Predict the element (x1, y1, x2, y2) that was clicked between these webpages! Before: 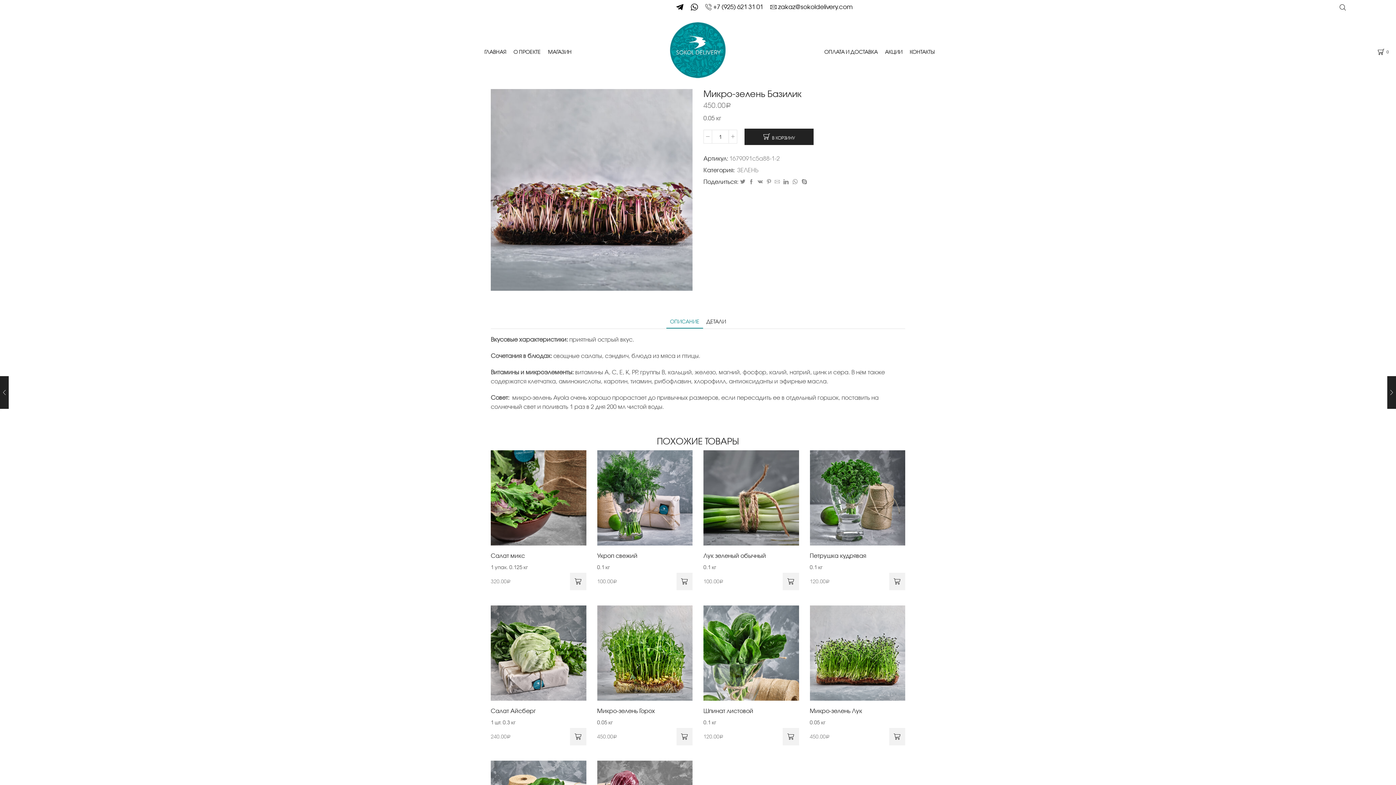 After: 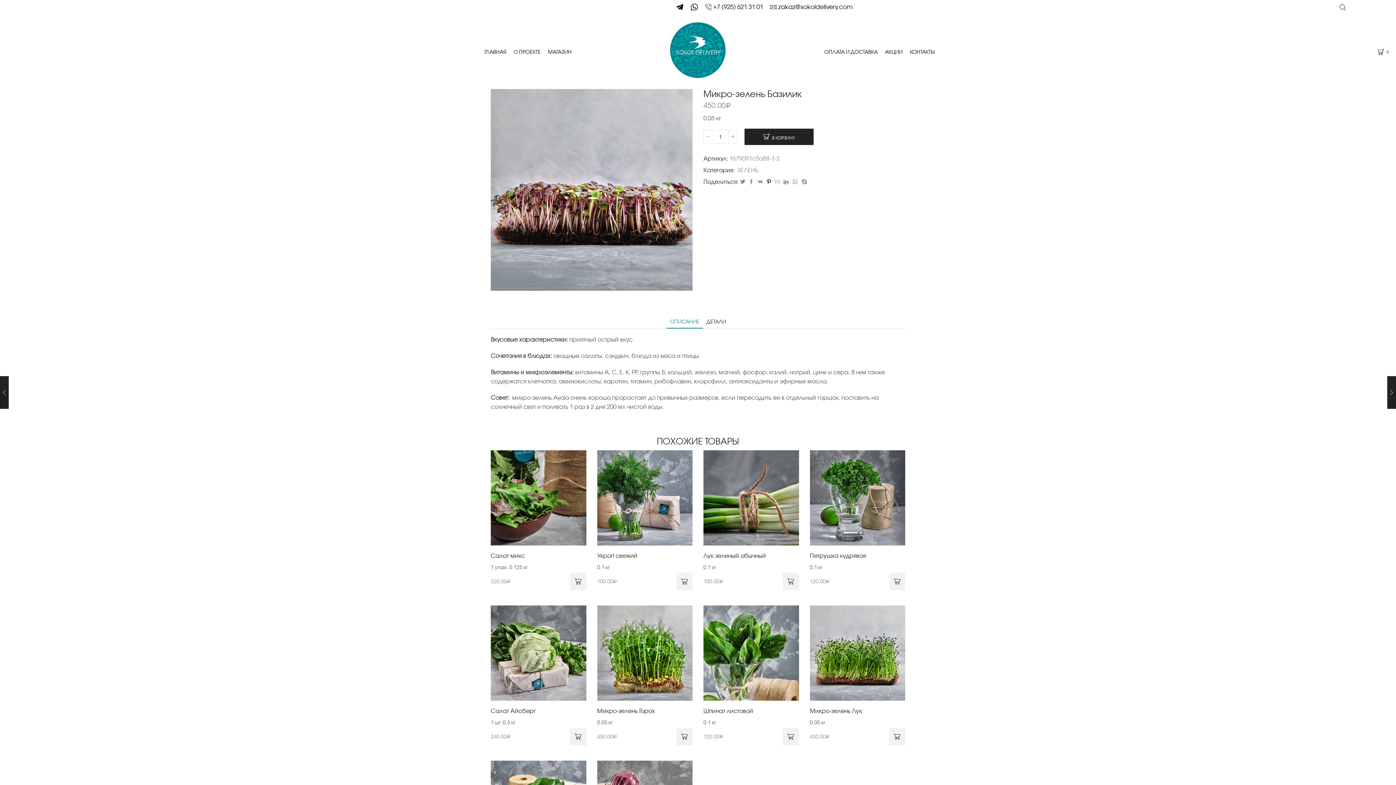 Action: bbox: (764, 178, 773, 184)